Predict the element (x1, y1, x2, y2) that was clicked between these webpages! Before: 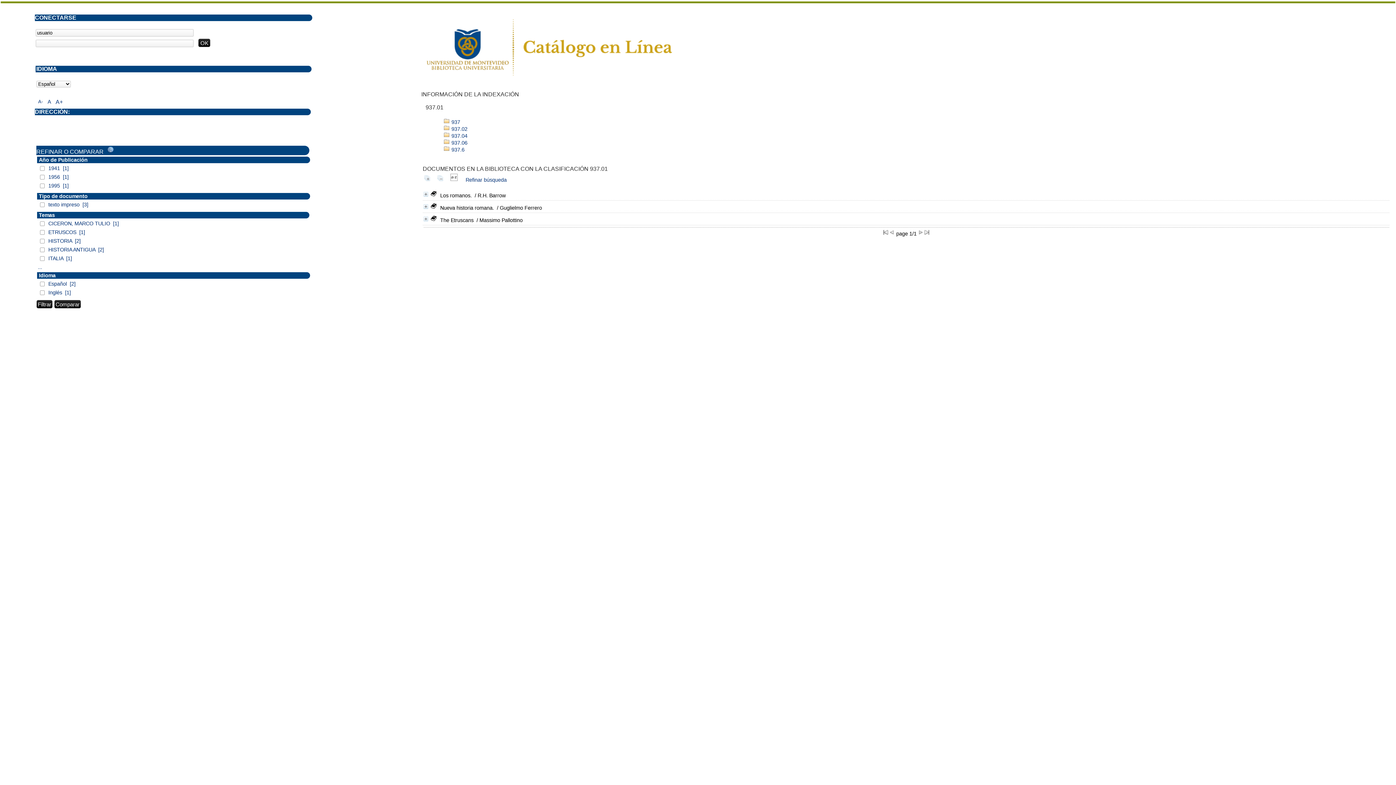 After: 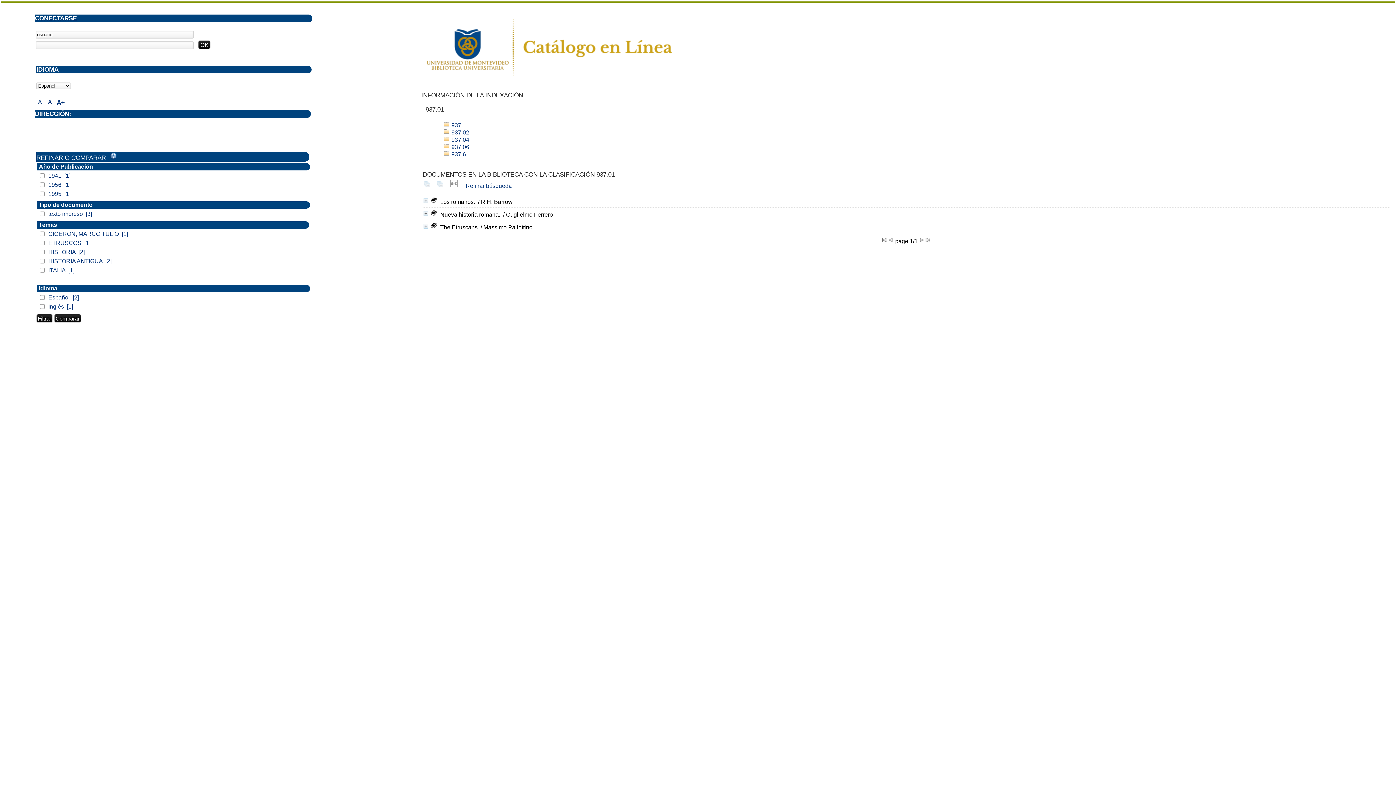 Action: bbox: (55, 98, 62, 105) label: A+